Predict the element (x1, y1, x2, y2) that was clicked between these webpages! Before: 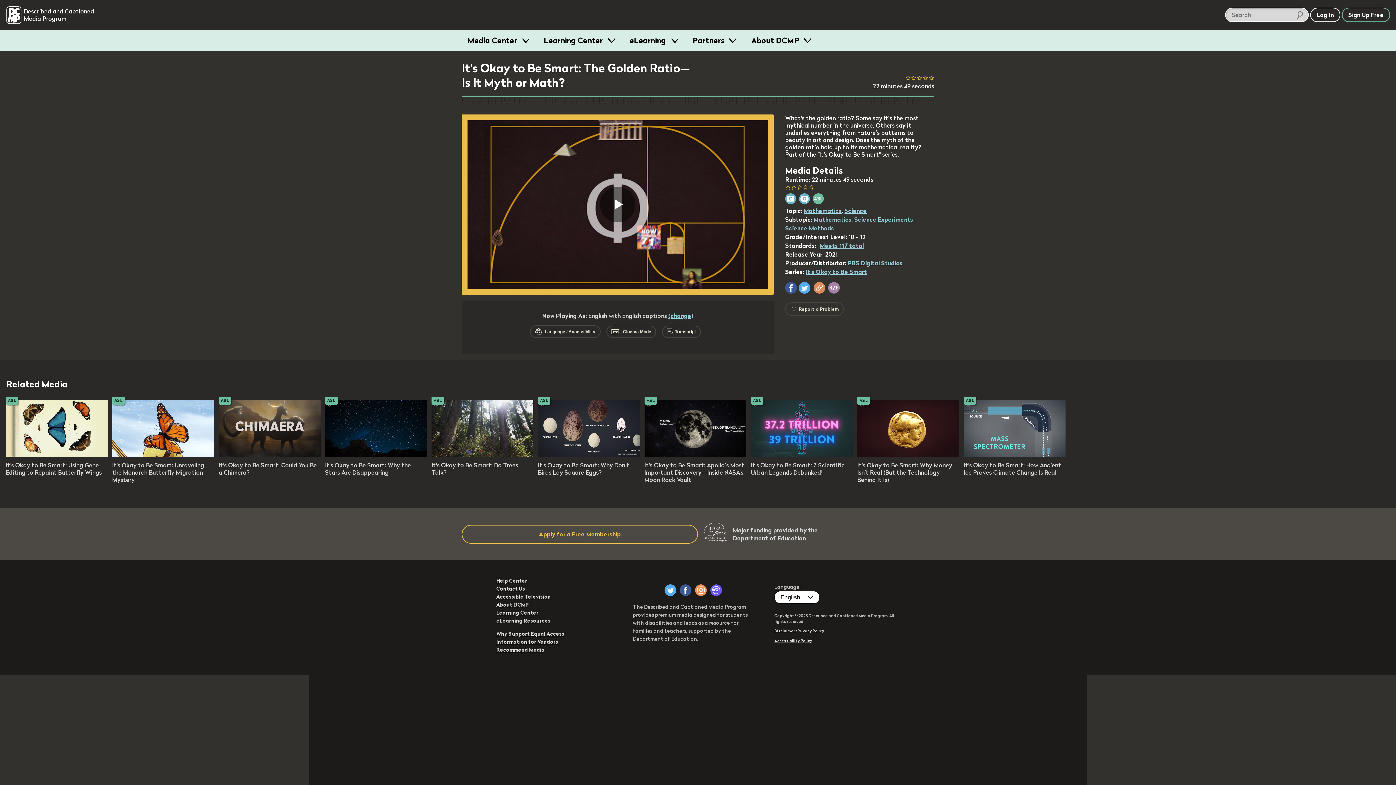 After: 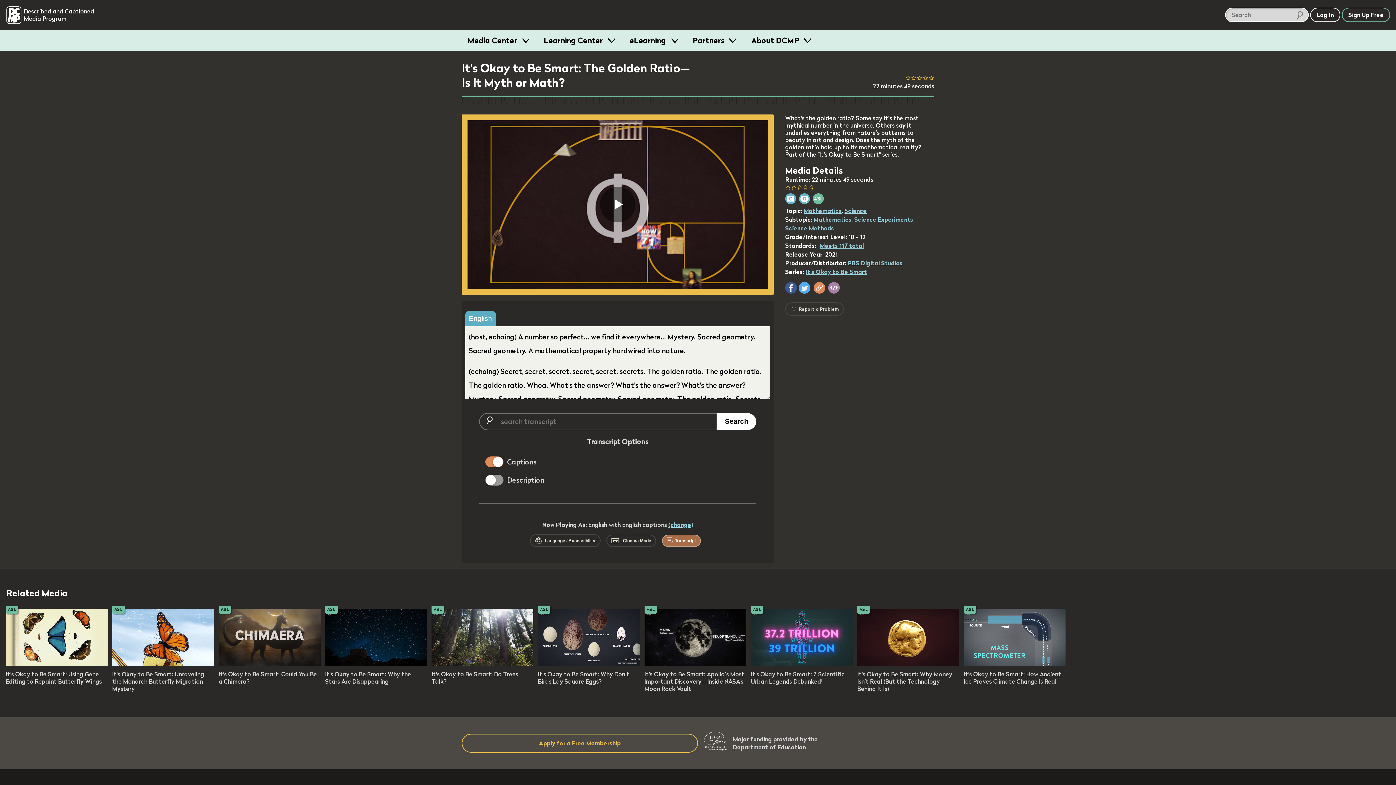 Action: label: Toggle Transcript bbox: (662, 325, 701, 338)